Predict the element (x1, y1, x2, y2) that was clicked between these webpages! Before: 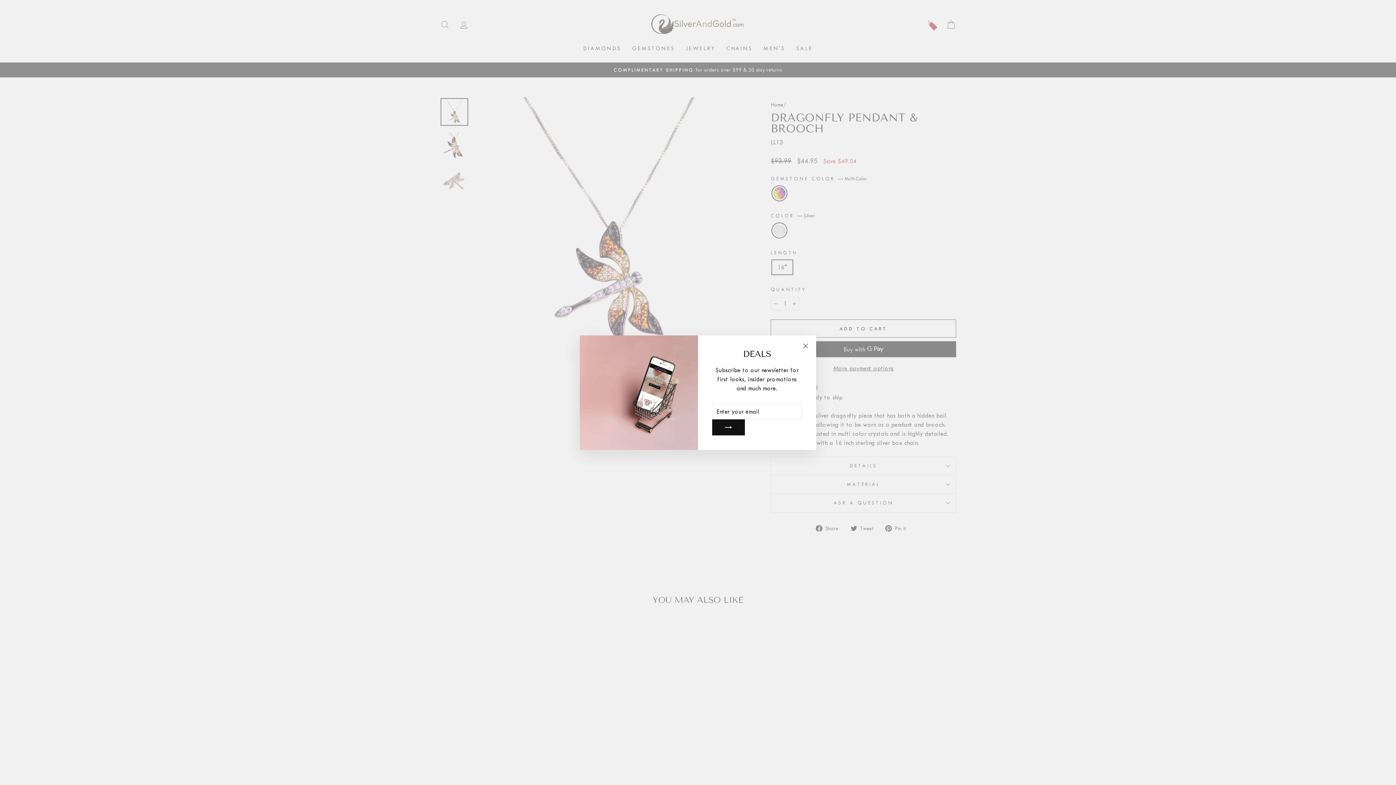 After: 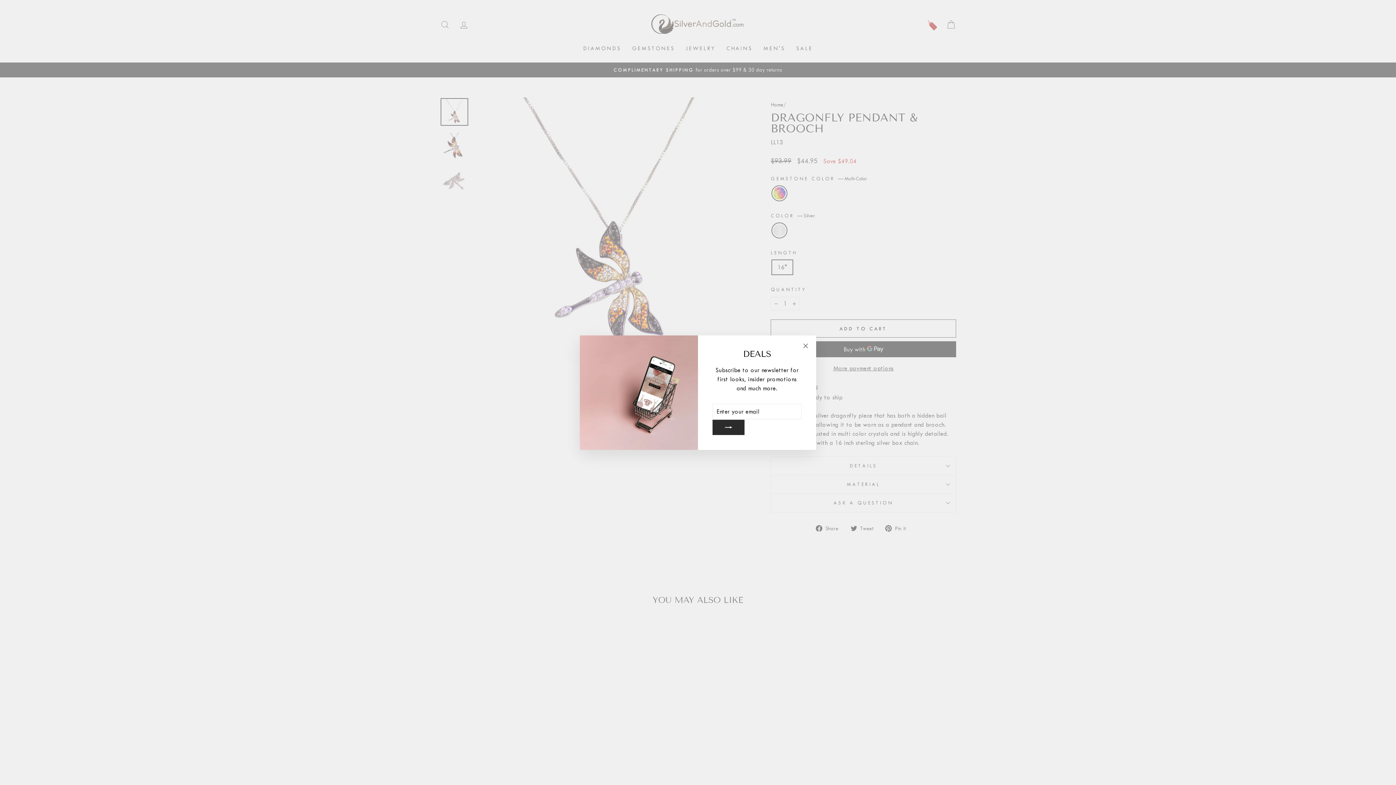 Action: bbox: (712, 425, 745, 441)